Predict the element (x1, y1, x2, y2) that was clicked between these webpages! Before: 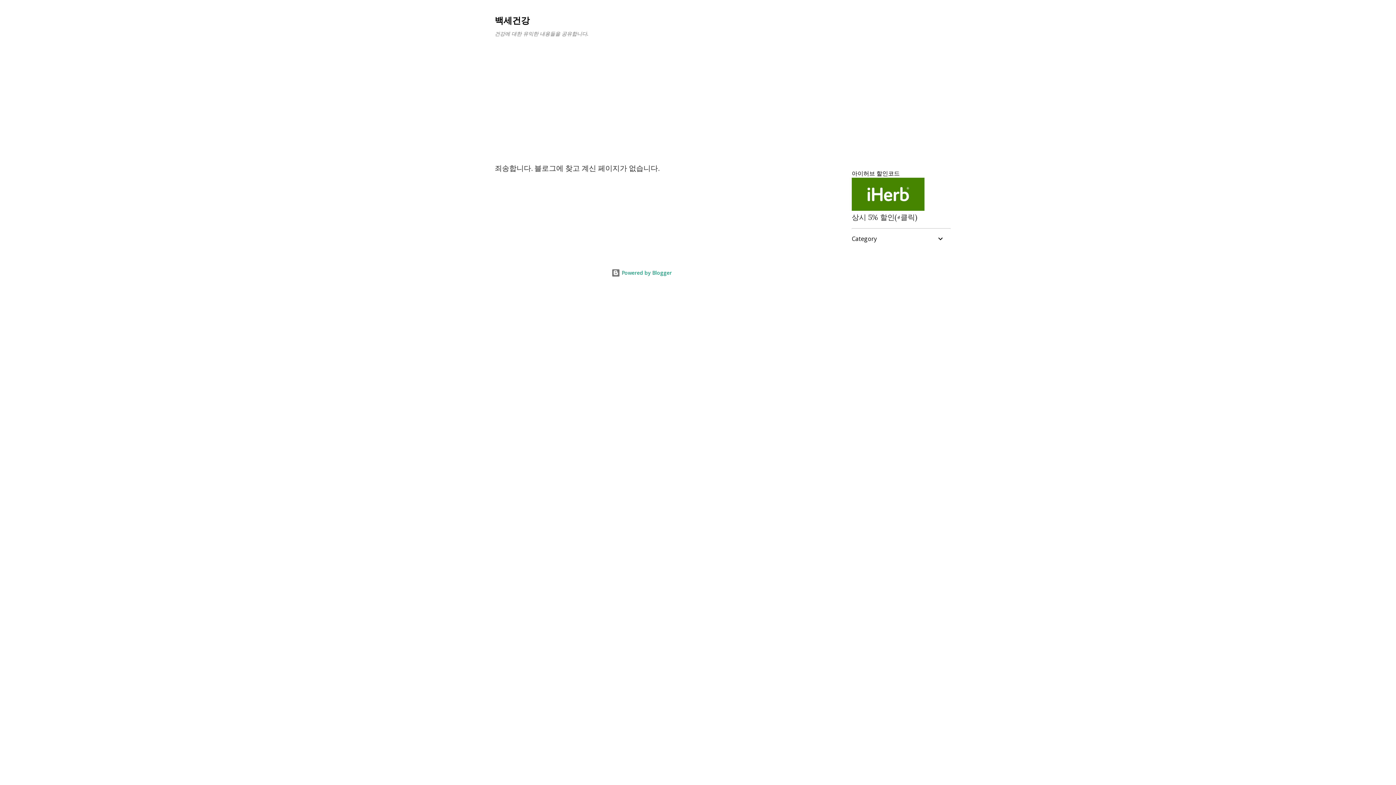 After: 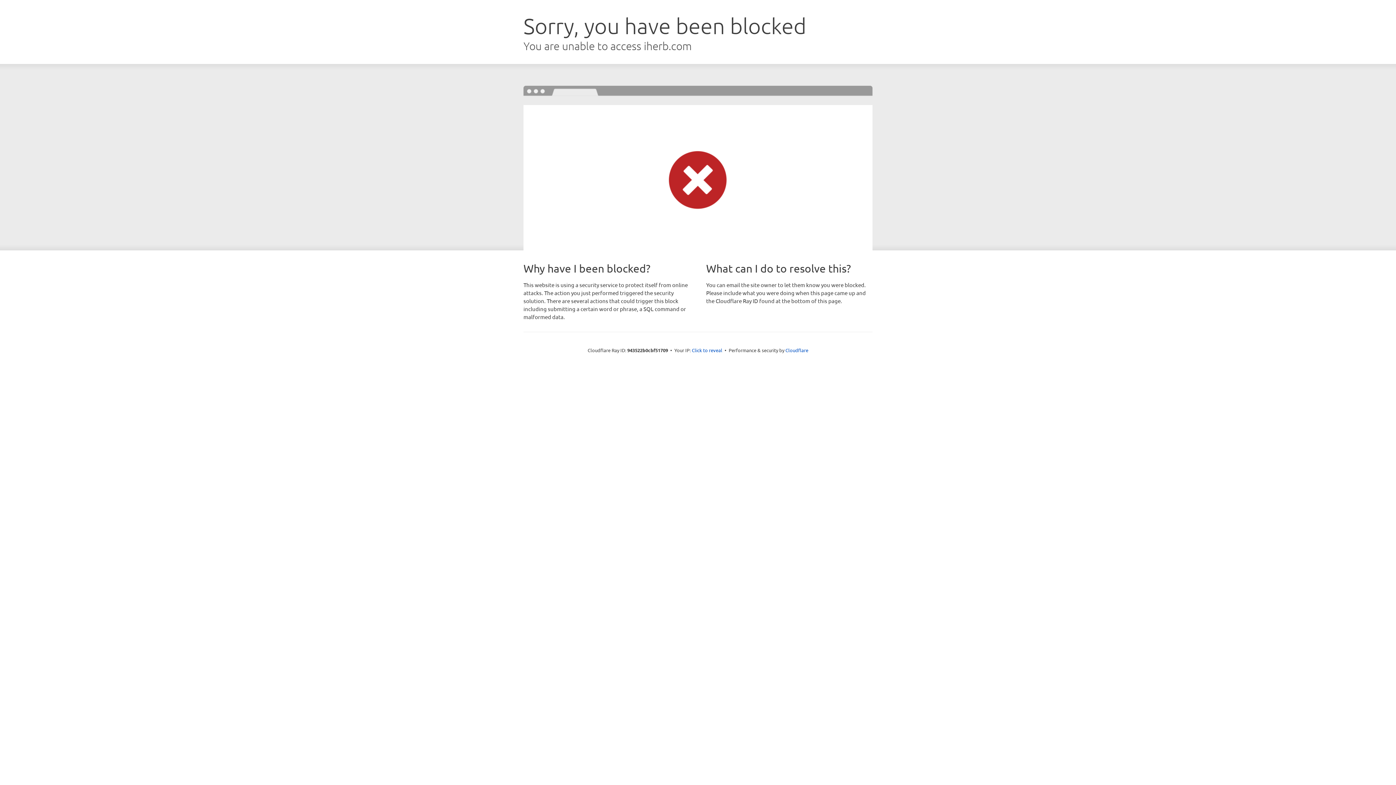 Action: bbox: (852, 203, 924, 212)